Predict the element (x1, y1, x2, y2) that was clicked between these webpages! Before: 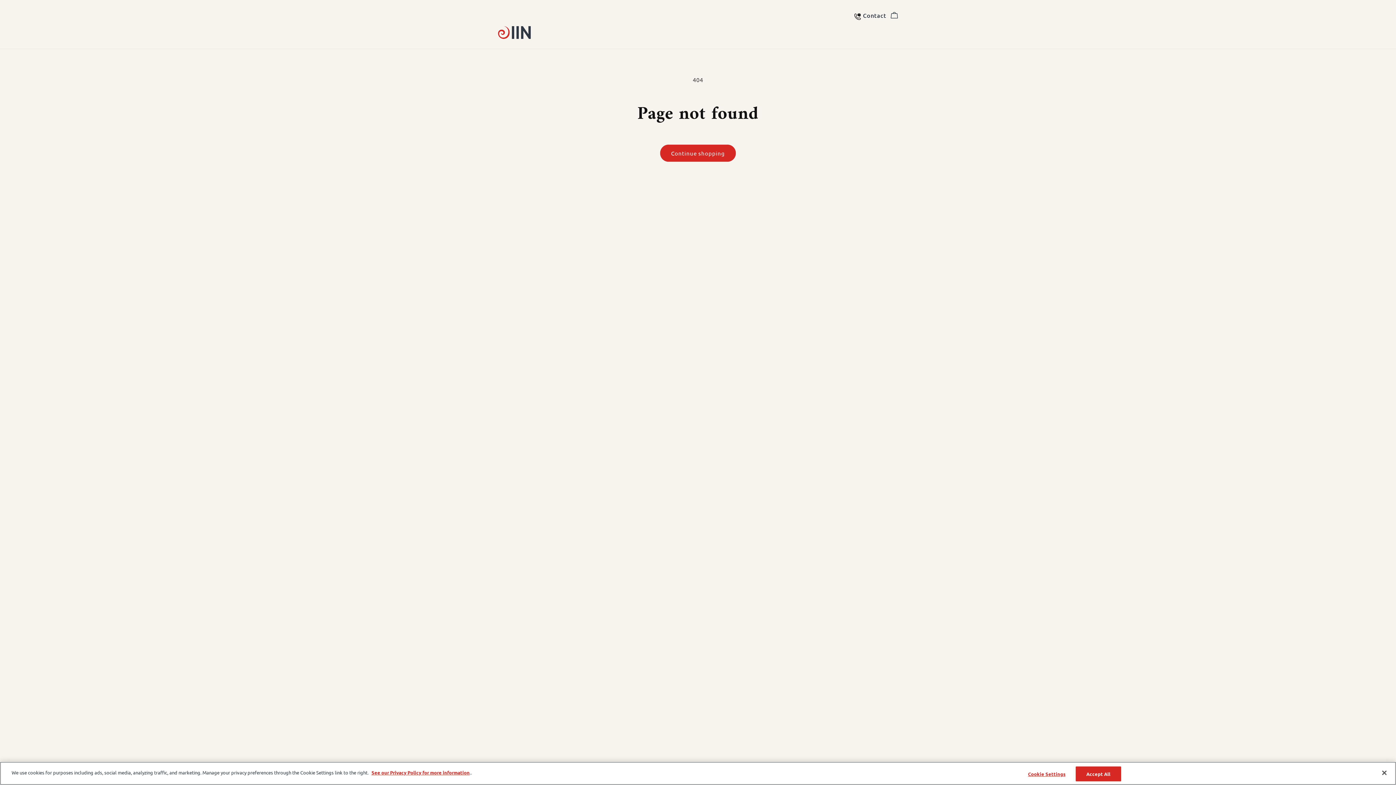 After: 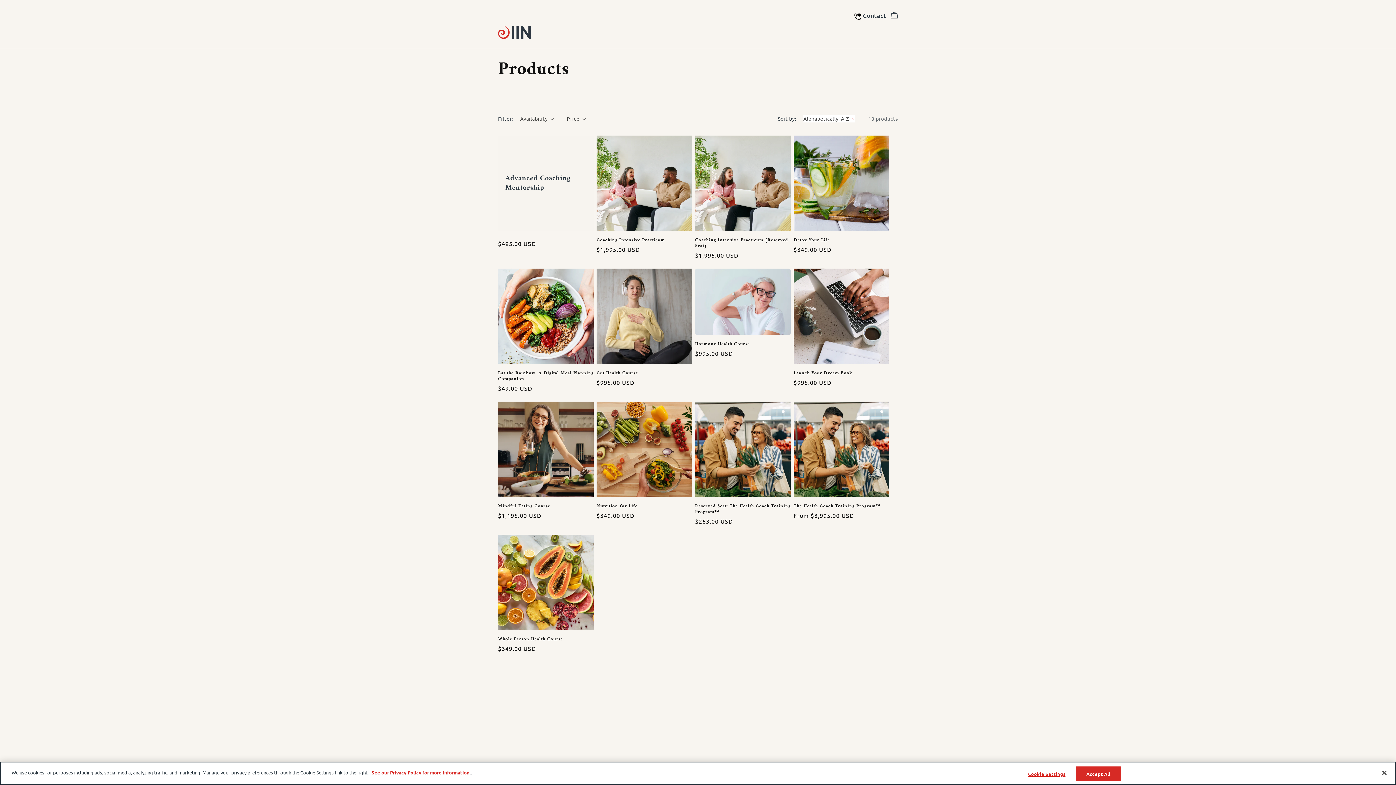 Action: label: Continue shopping bbox: (660, 144, 736, 161)